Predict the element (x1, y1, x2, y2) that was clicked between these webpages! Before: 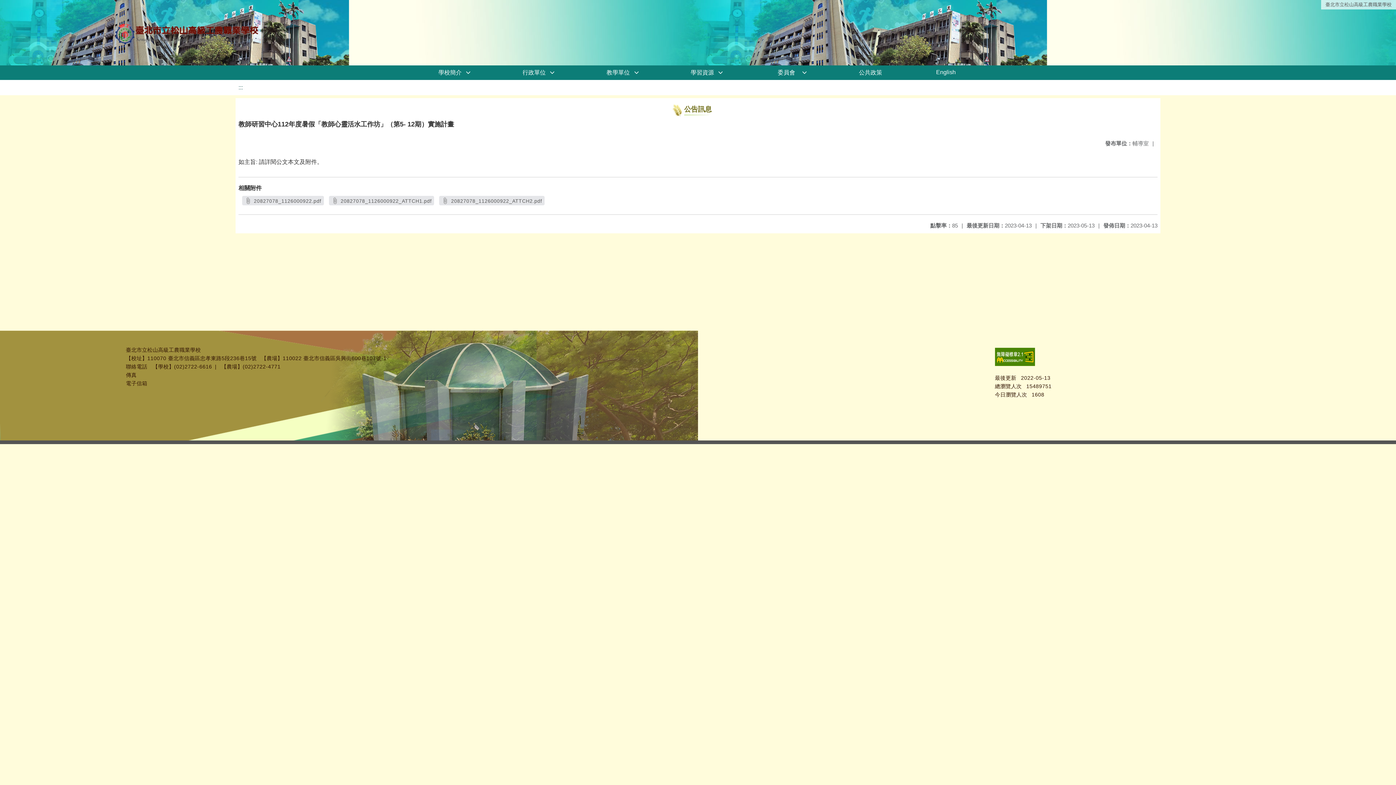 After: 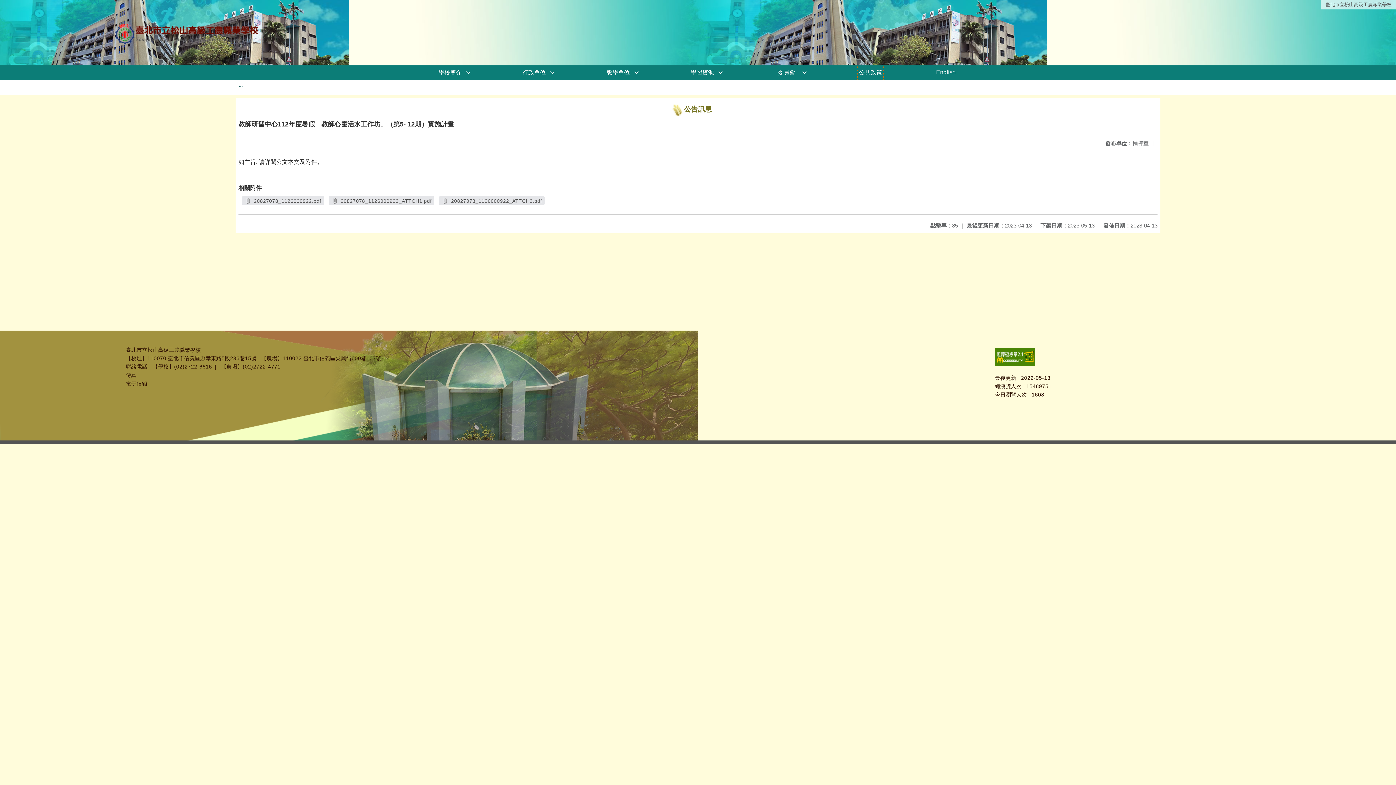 Action: bbox: (858, 65, 883, 80) label: 公共政策